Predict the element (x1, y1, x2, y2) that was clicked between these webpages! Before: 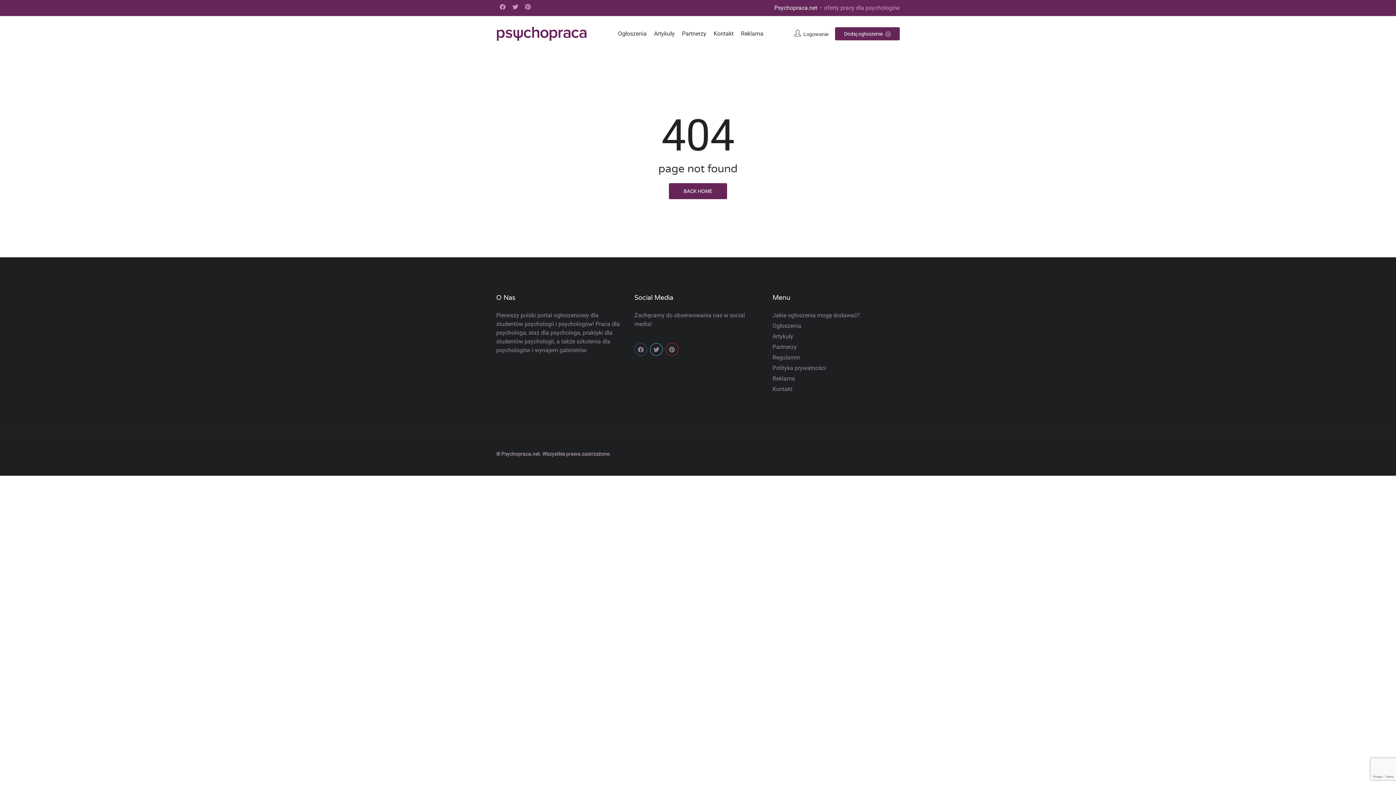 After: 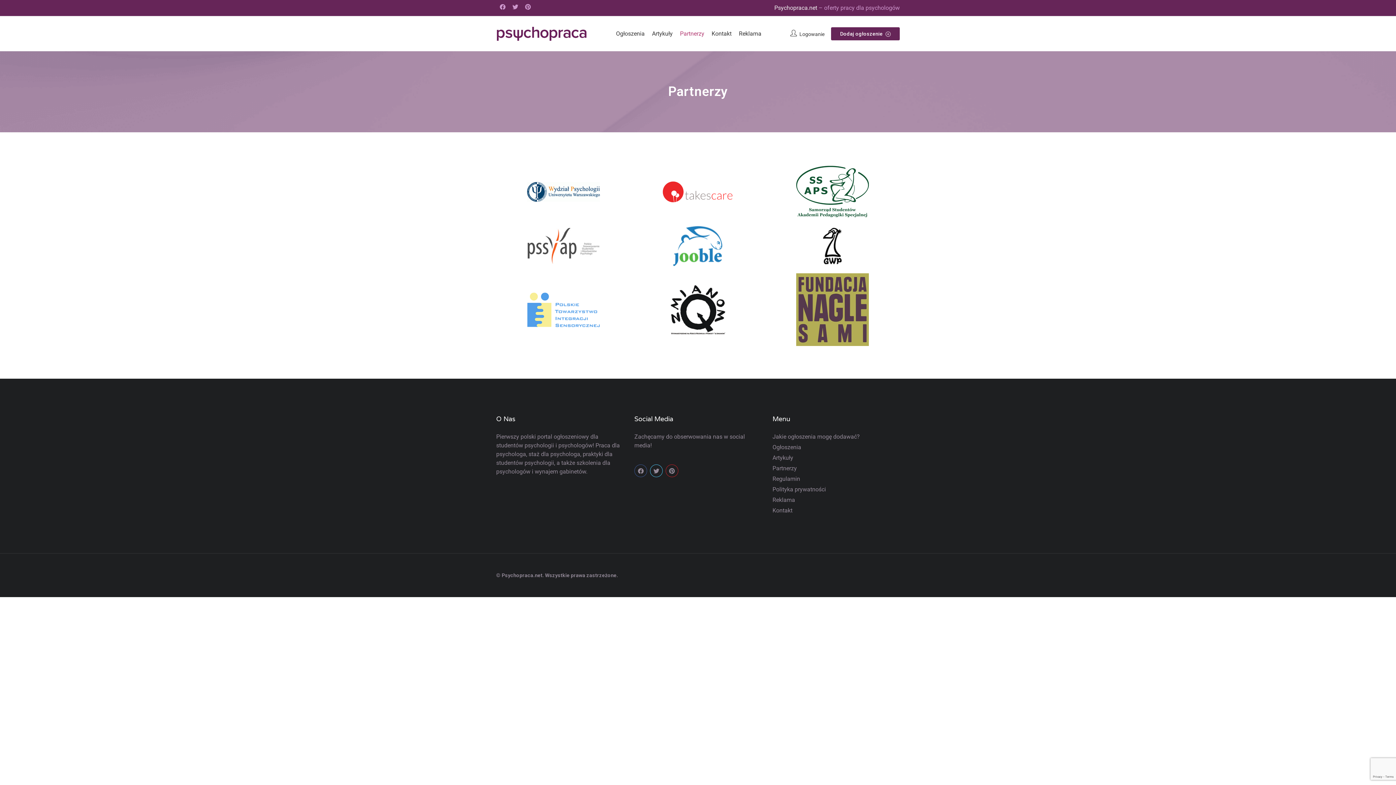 Action: bbox: (682, 30, 706, 37) label: Partnerzy